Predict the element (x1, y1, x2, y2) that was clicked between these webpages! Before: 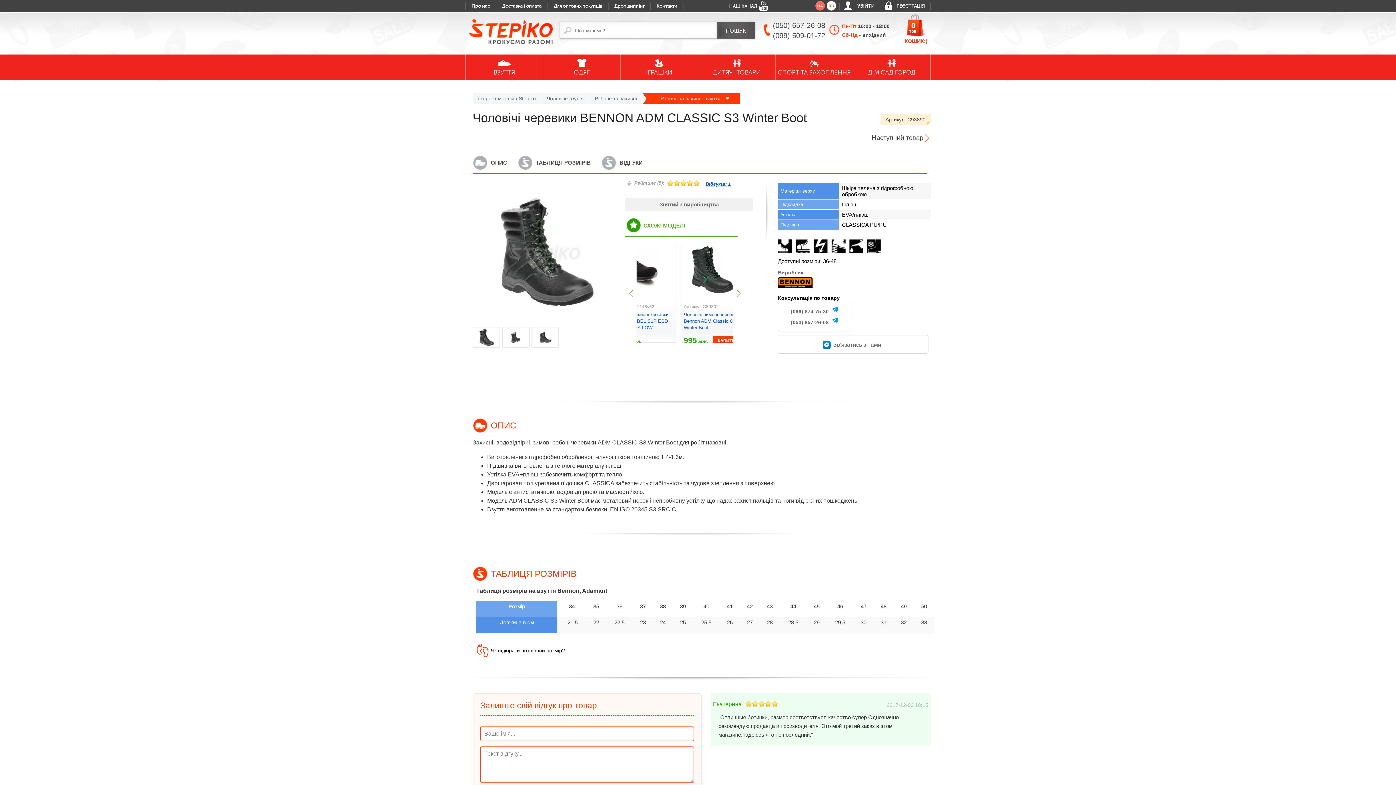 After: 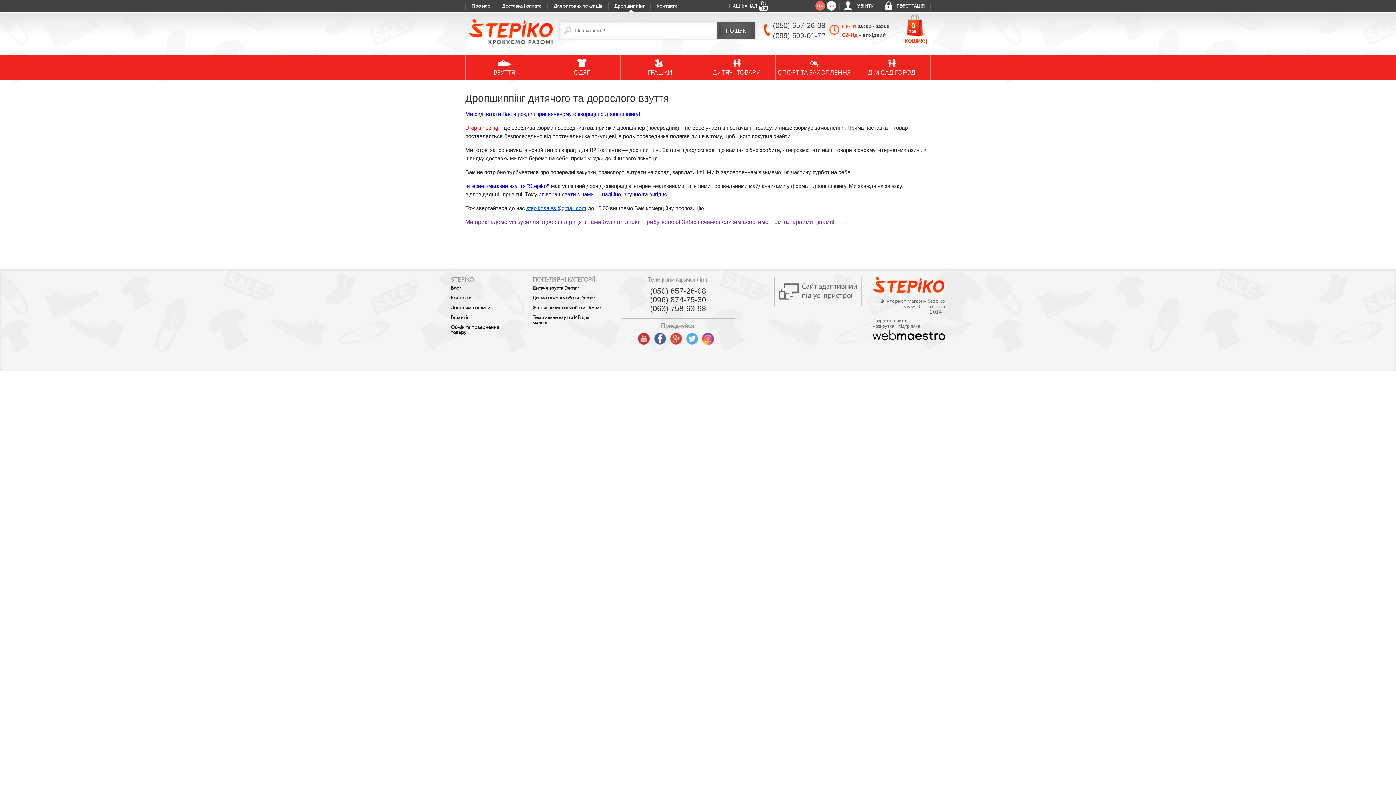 Action: label: Дропшиппінг bbox: (608, 0, 650, 11)